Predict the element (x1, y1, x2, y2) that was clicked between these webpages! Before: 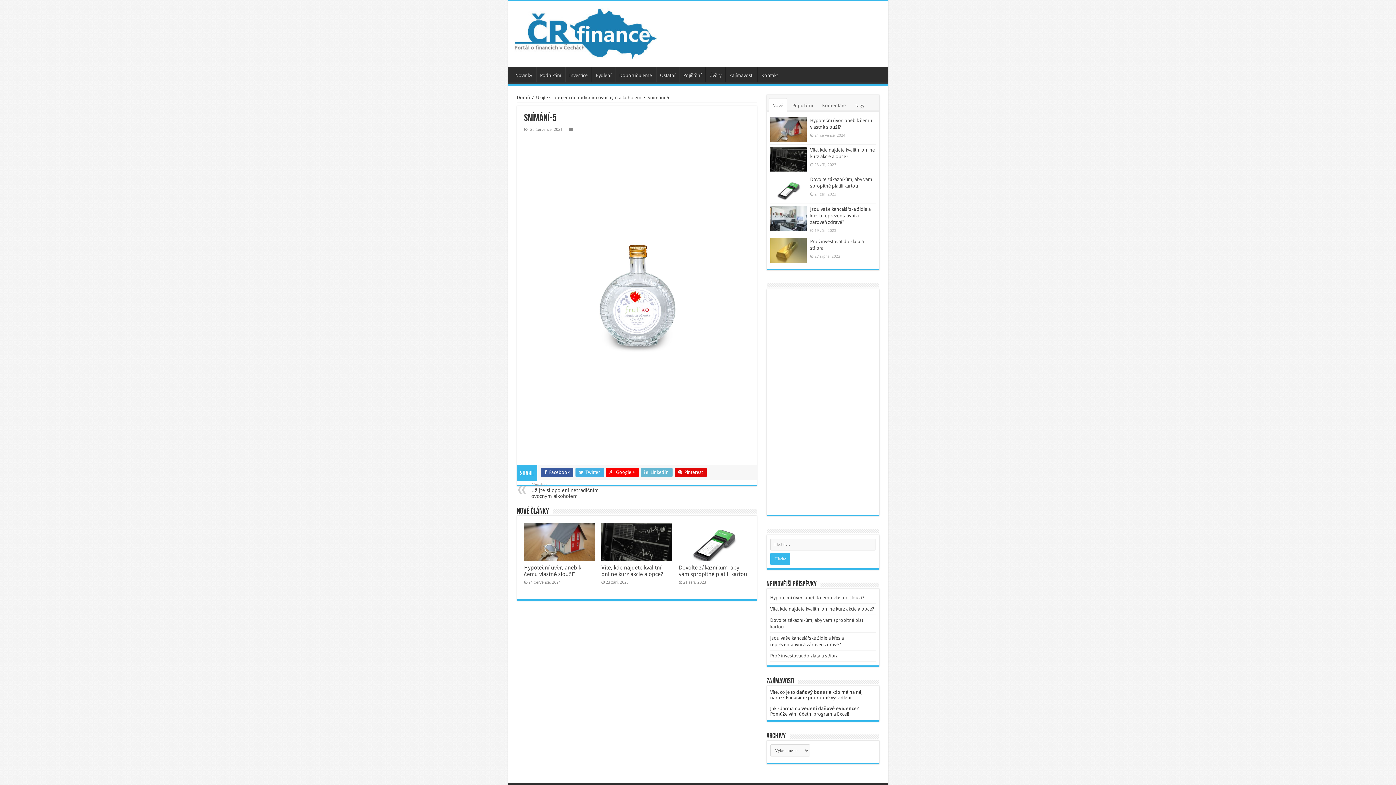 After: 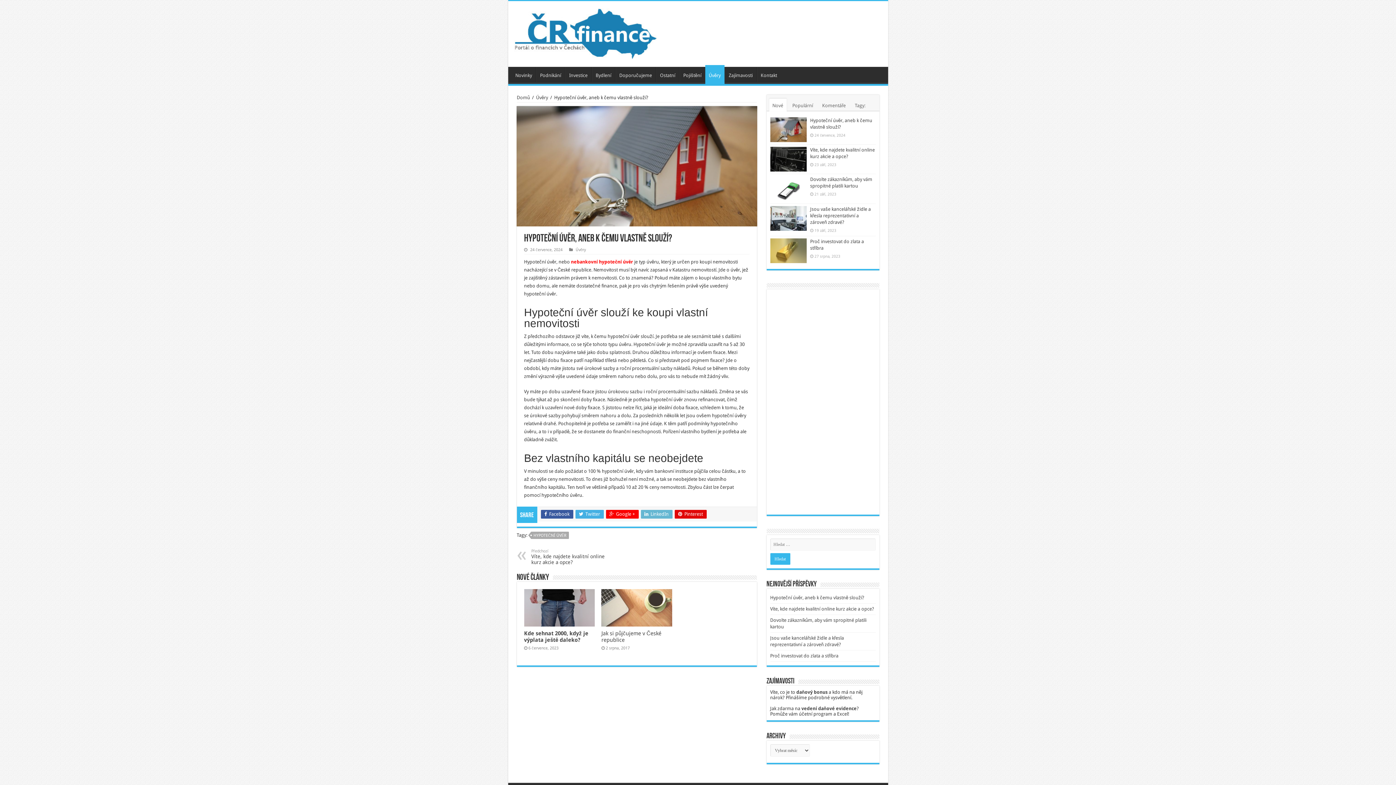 Action: bbox: (770, 117, 806, 142)